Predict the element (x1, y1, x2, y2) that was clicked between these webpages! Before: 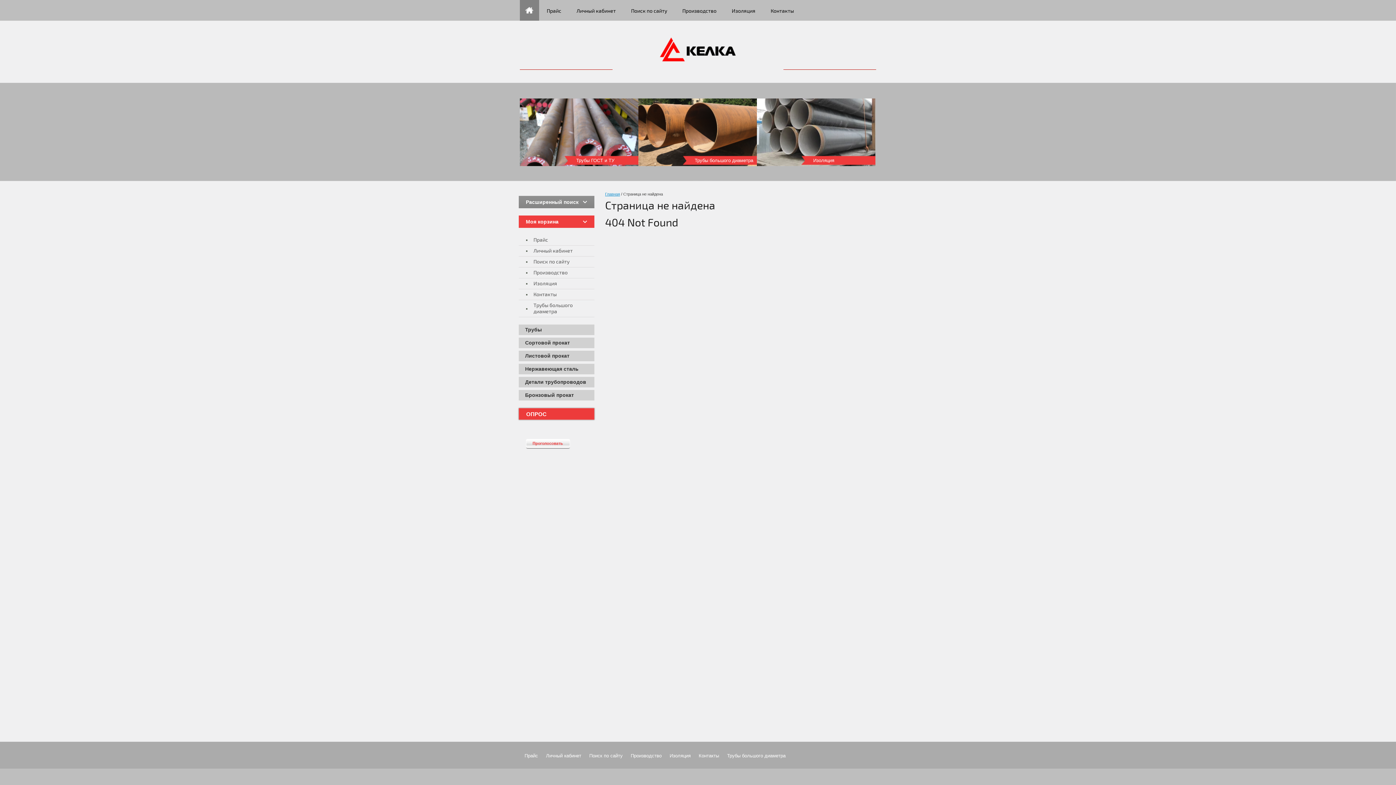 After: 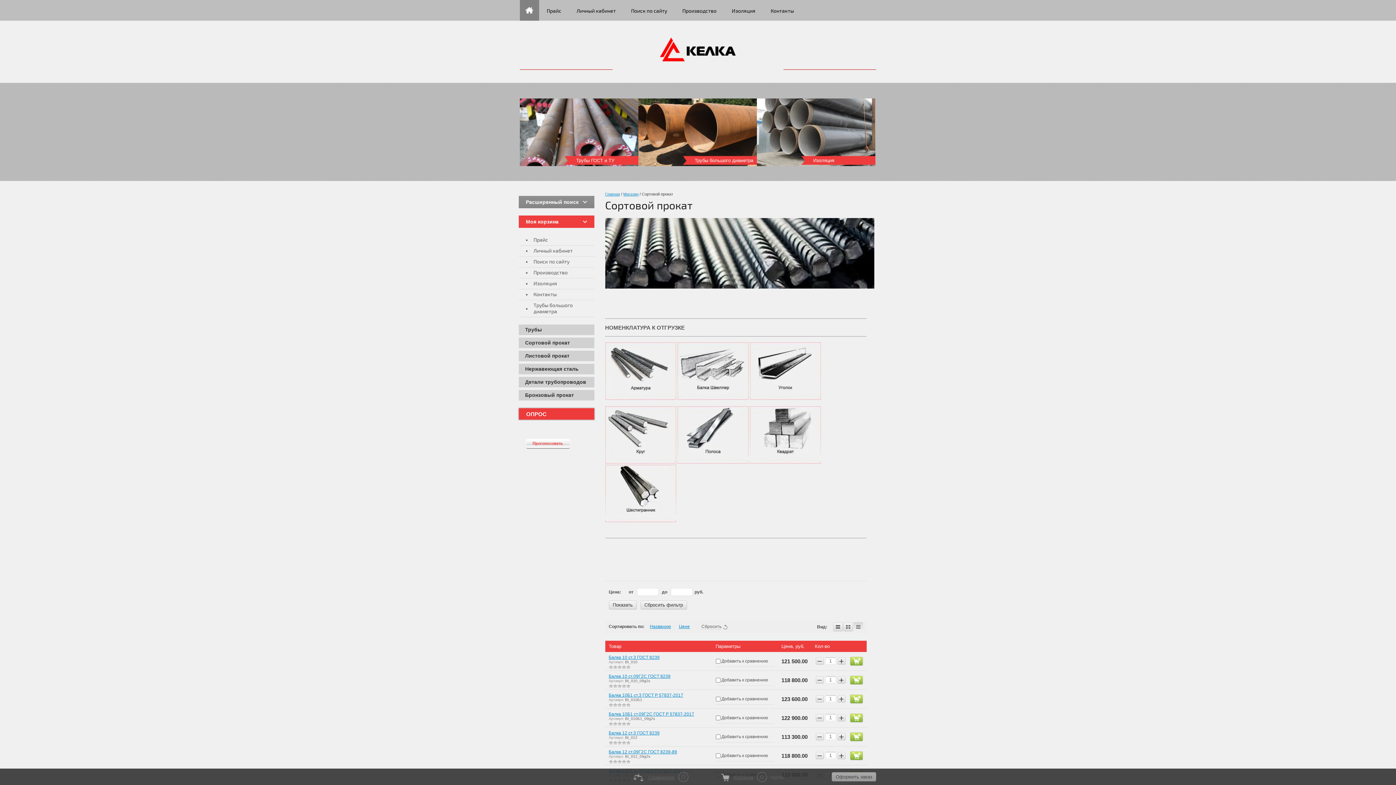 Action: bbox: (518, 337, 594, 348) label: Сортовой прокат